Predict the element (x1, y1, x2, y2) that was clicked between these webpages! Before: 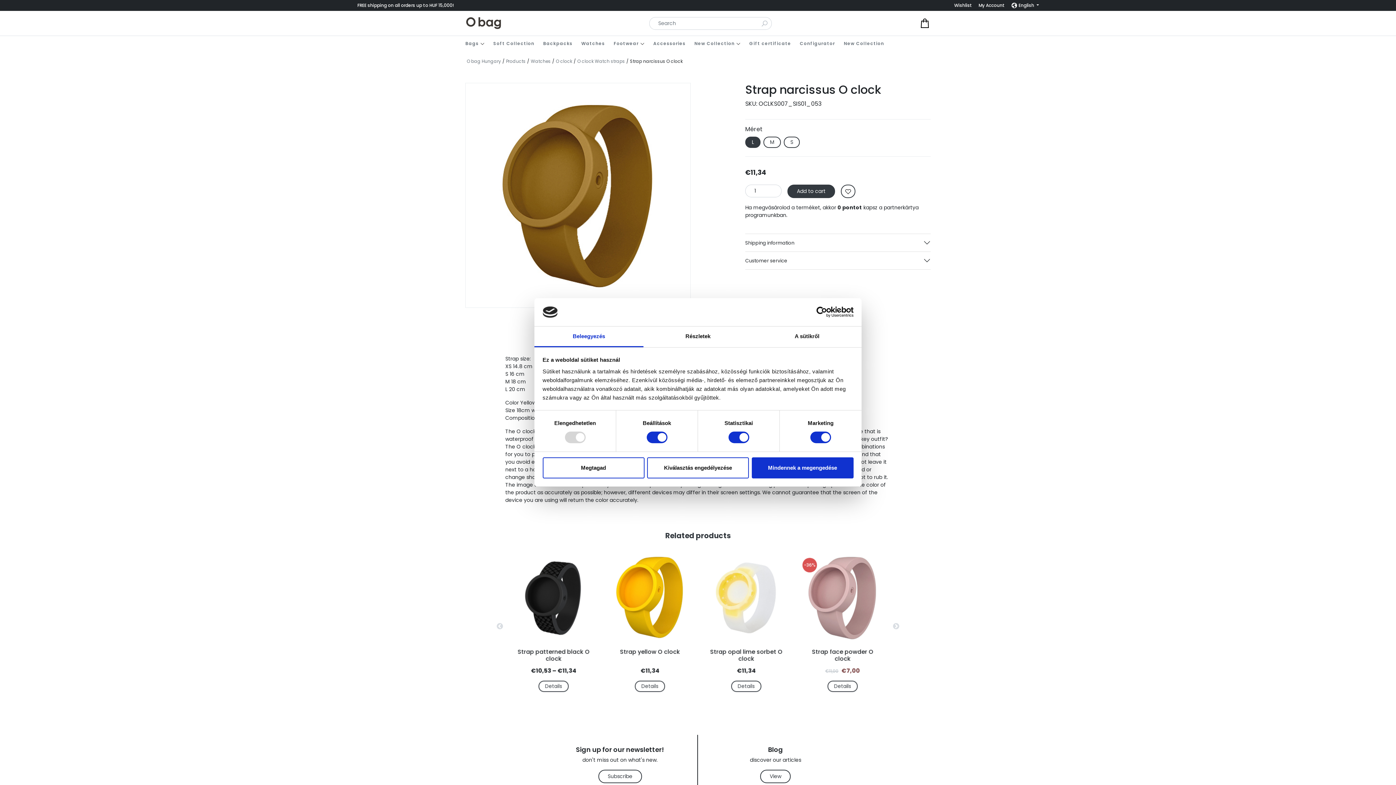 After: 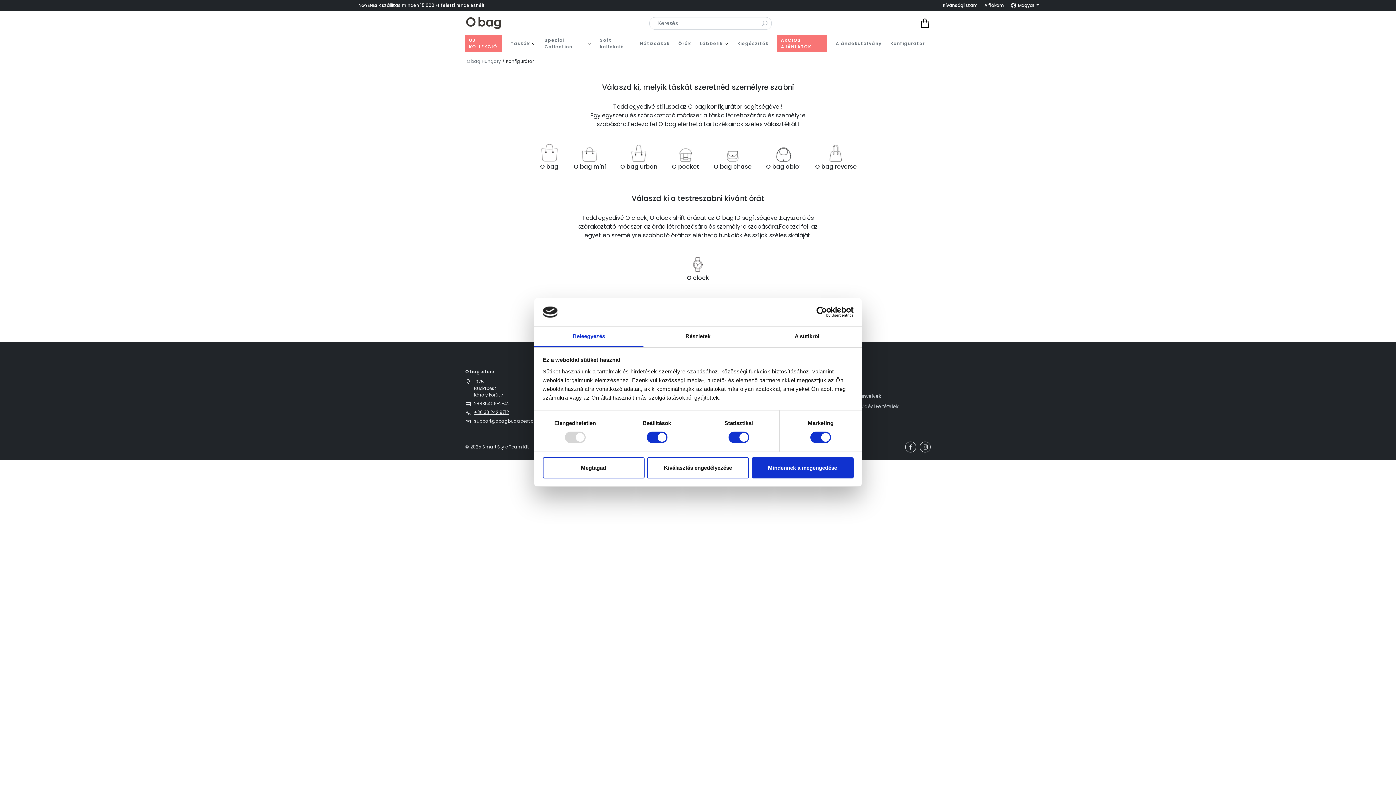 Action: label: Configurator bbox: (800, 36, 835, 50)